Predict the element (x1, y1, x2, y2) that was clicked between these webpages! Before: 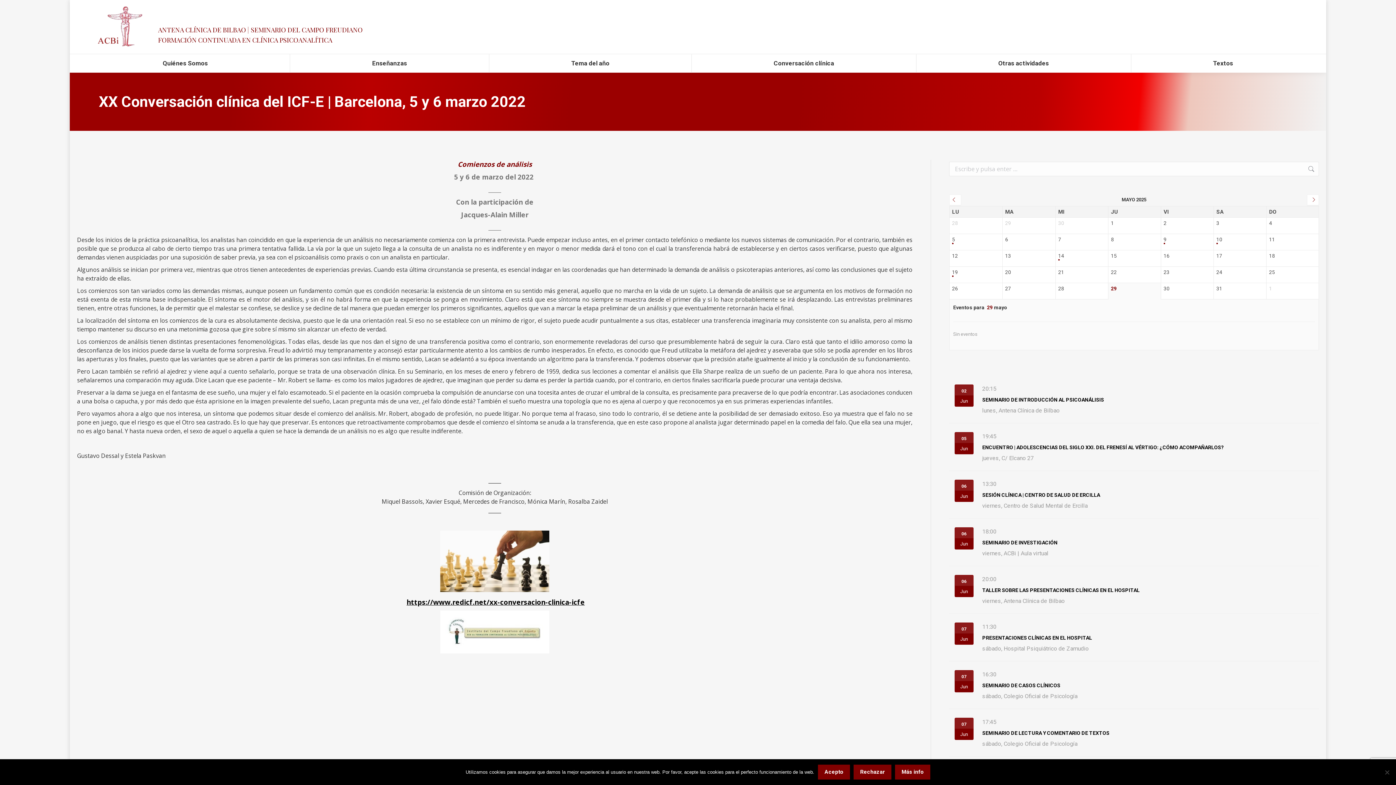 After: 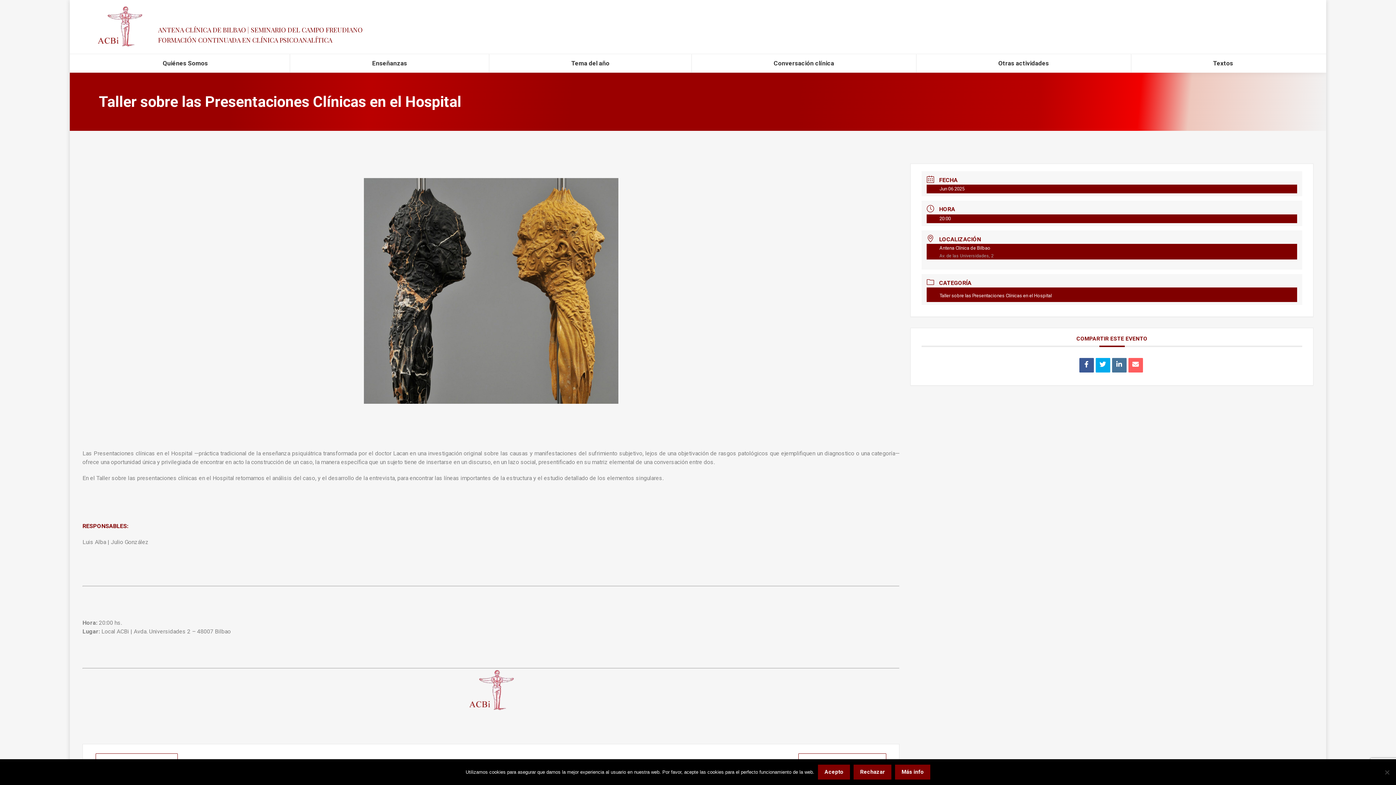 Action: label: TALLER SOBRE LAS PRESENTACIONES CLÍNICAS EN EL HOSPITAL bbox: (982, 587, 1139, 593)